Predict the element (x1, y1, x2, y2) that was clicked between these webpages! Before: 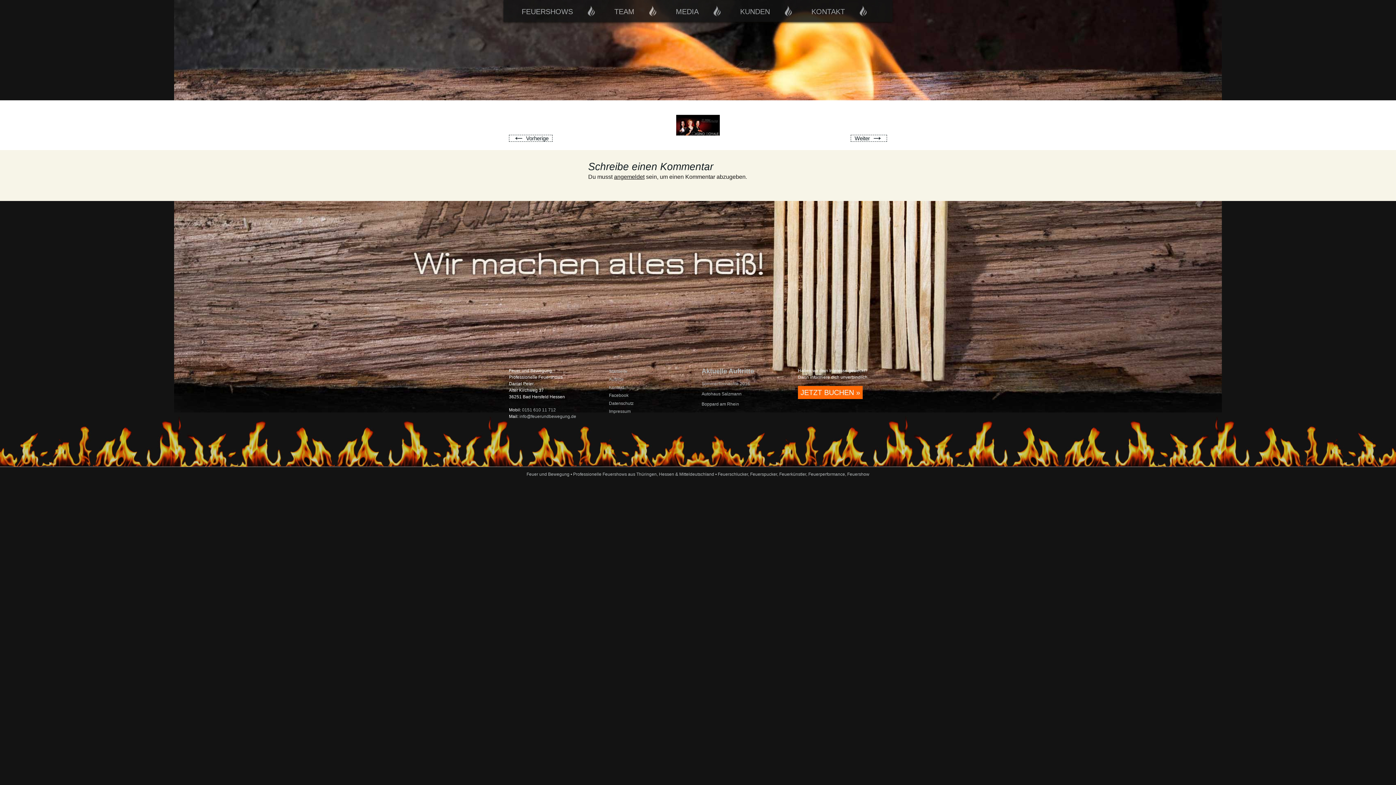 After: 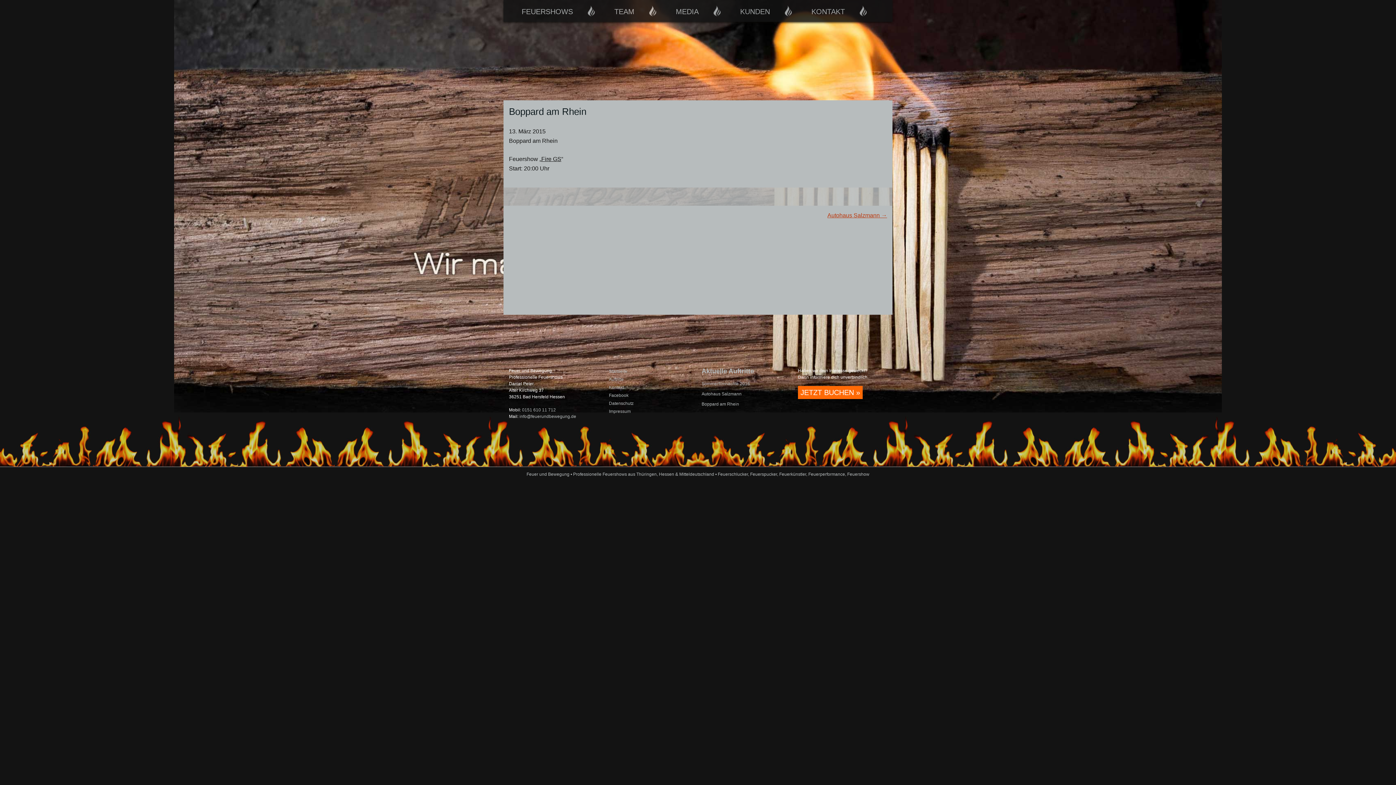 Action: label: Boppard am Rhein bbox: (701, 401, 739, 406)